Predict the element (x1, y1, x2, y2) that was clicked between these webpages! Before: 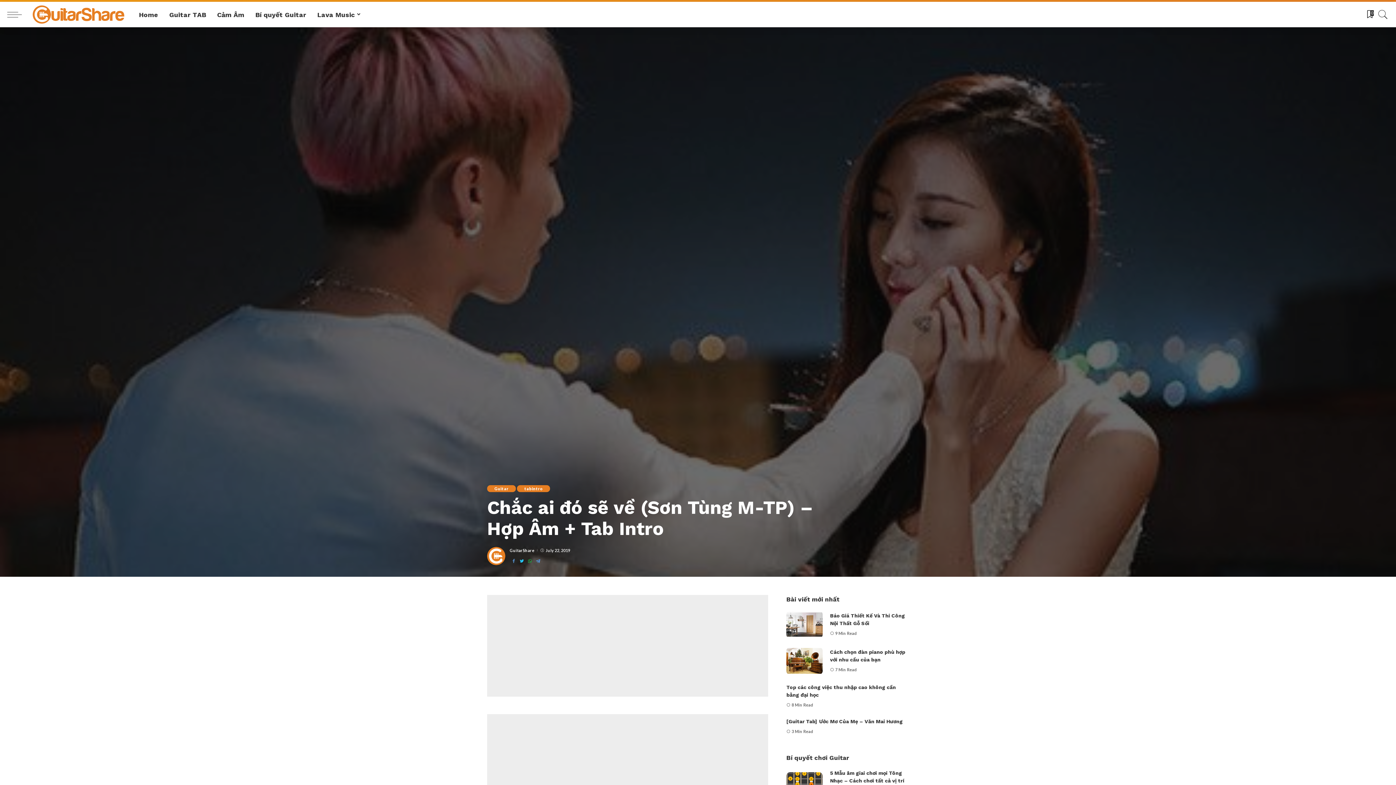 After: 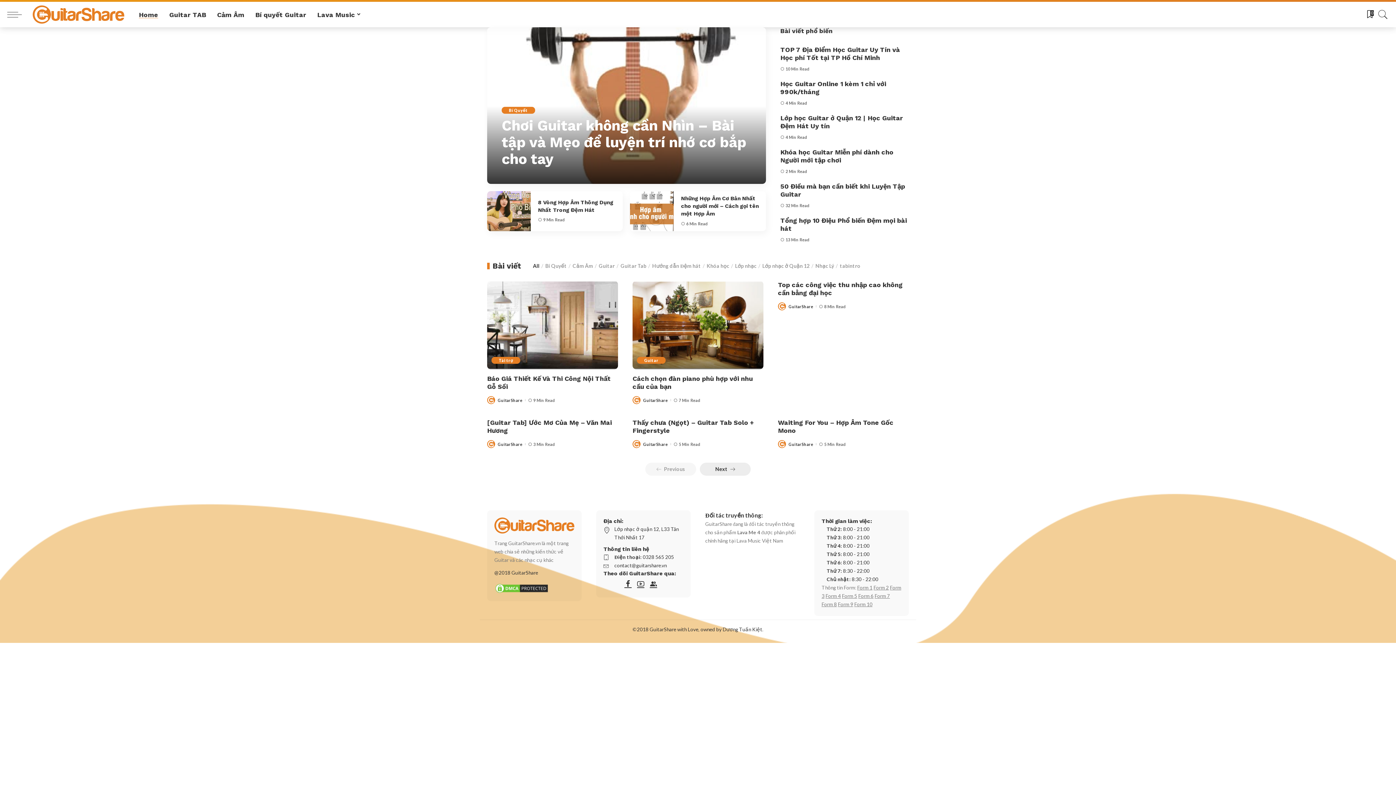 Action: bbox: (29, 10, 36, 18)